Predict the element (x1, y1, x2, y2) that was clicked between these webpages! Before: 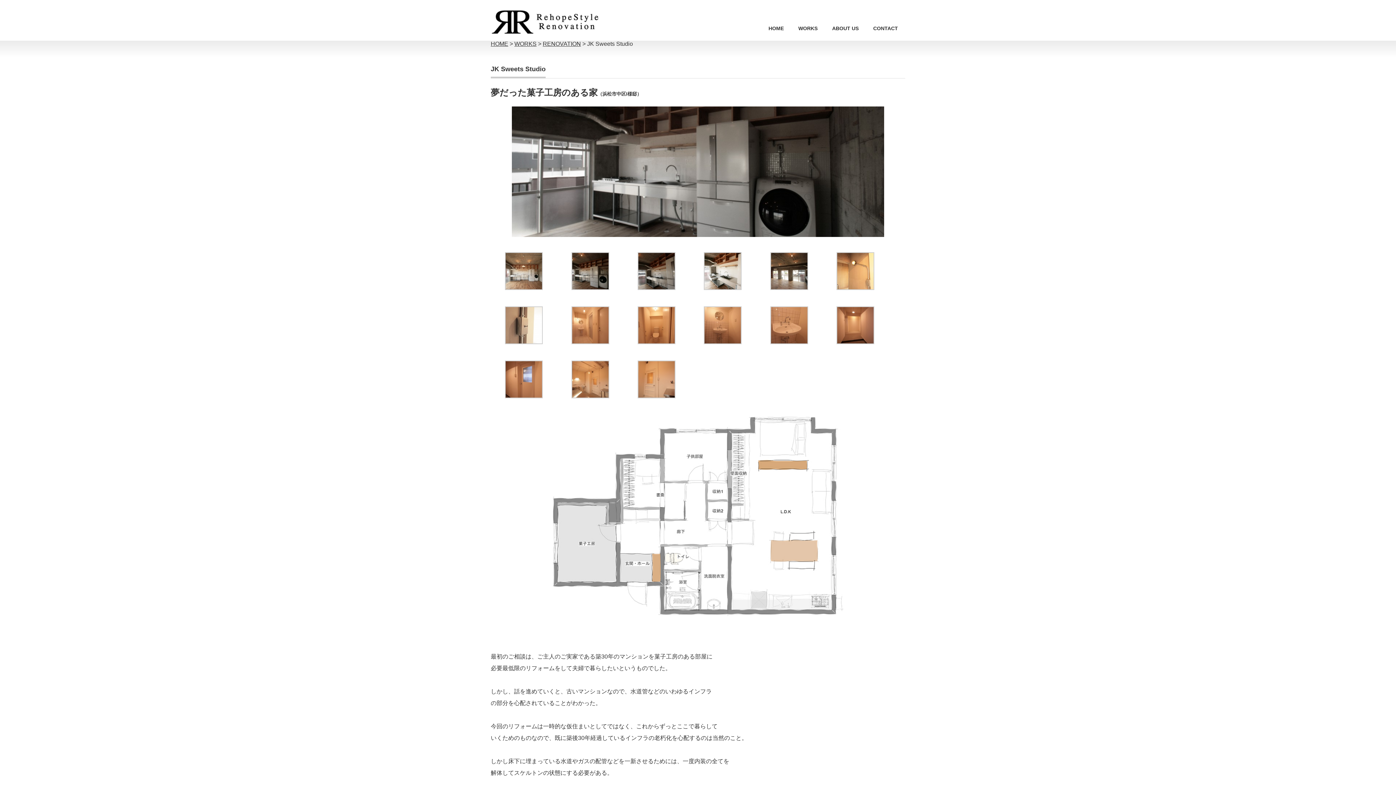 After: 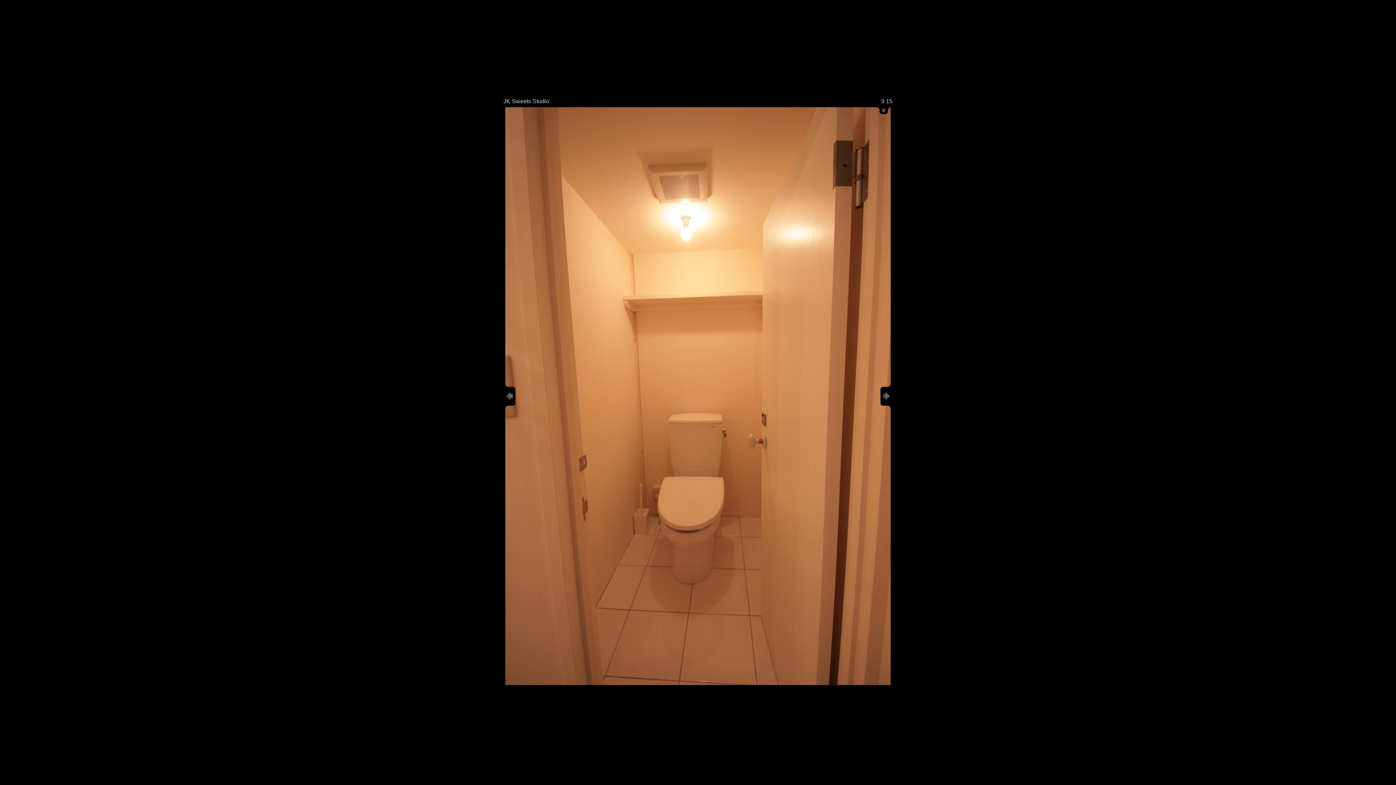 Action: bbox: (637, 339, 675, 345)